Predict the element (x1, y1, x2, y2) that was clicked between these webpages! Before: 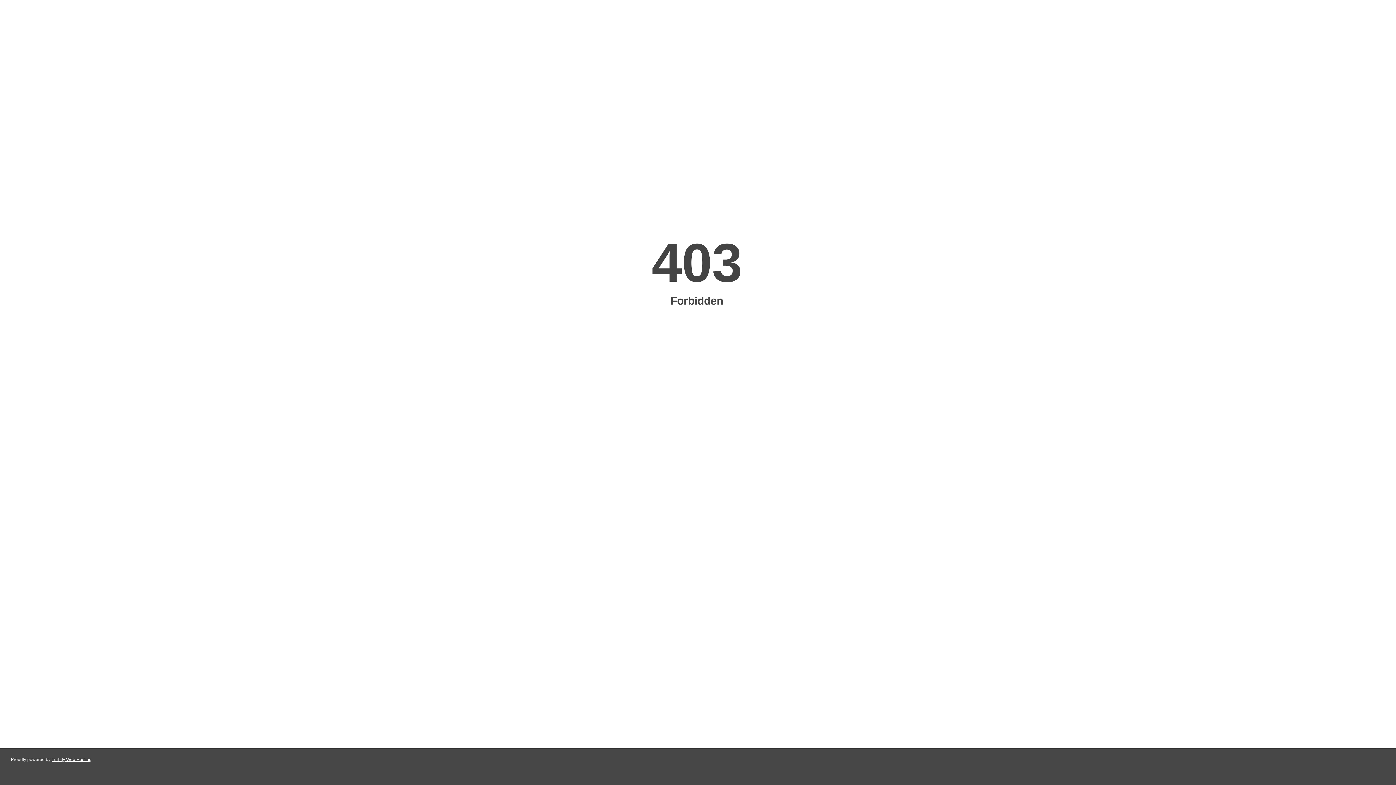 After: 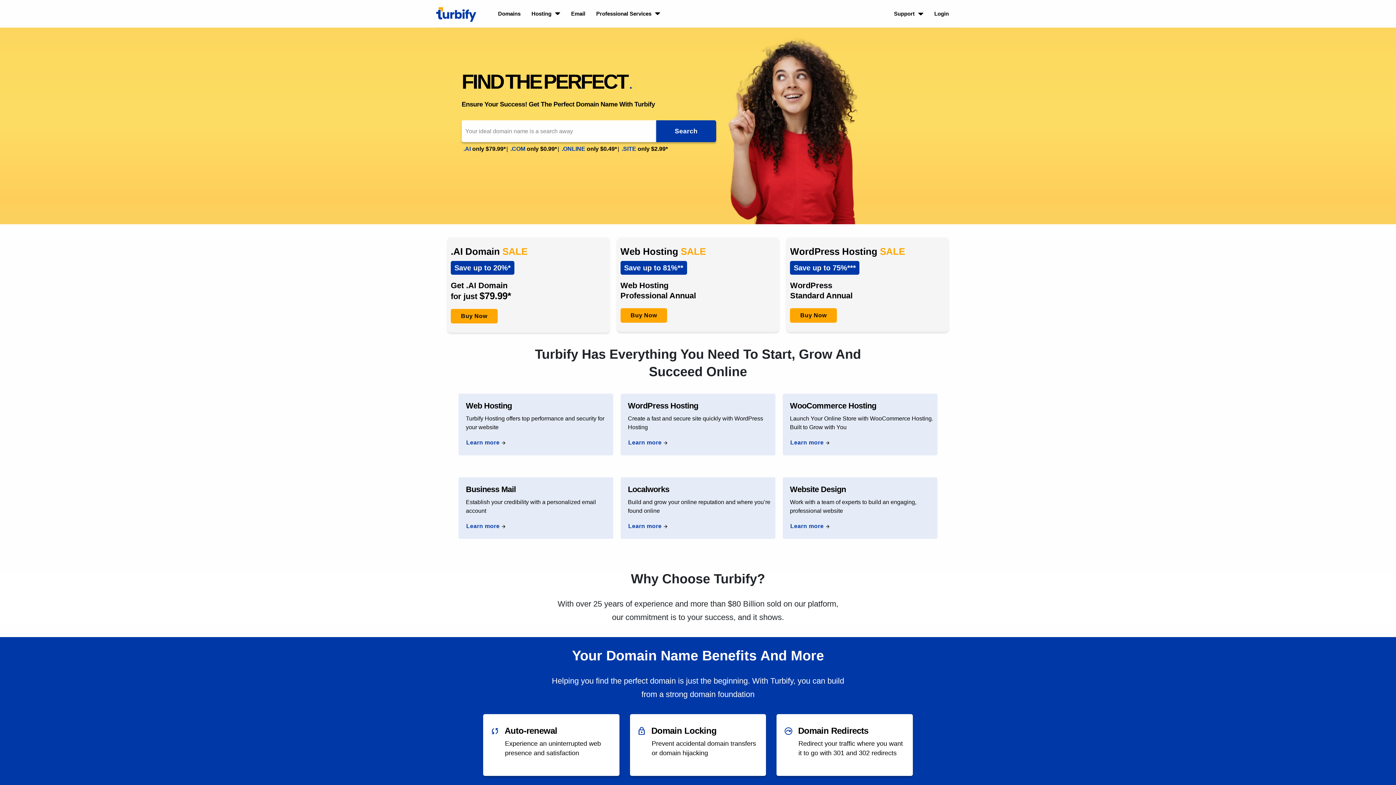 Action: label: Turbify Web Hosting bbox: (51, 757, 91, 762)